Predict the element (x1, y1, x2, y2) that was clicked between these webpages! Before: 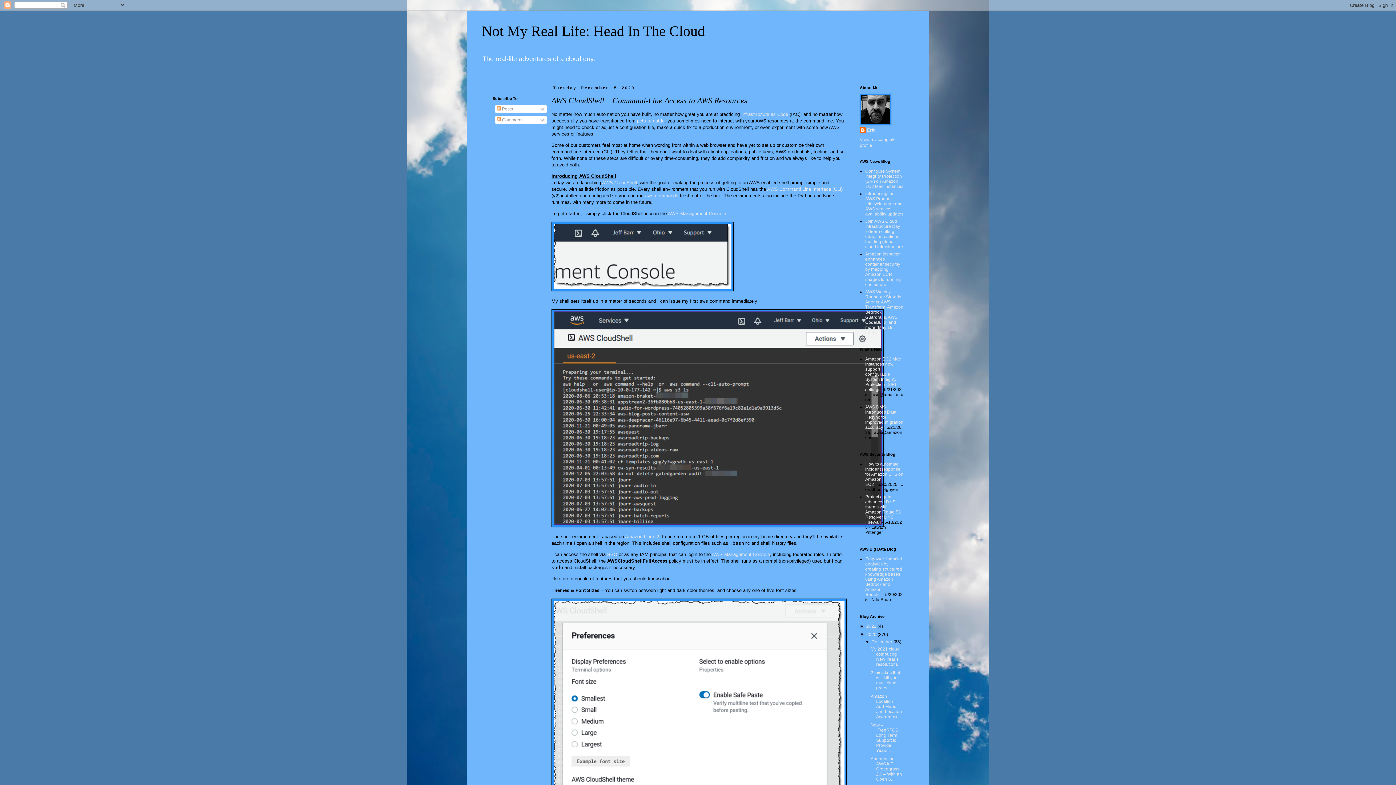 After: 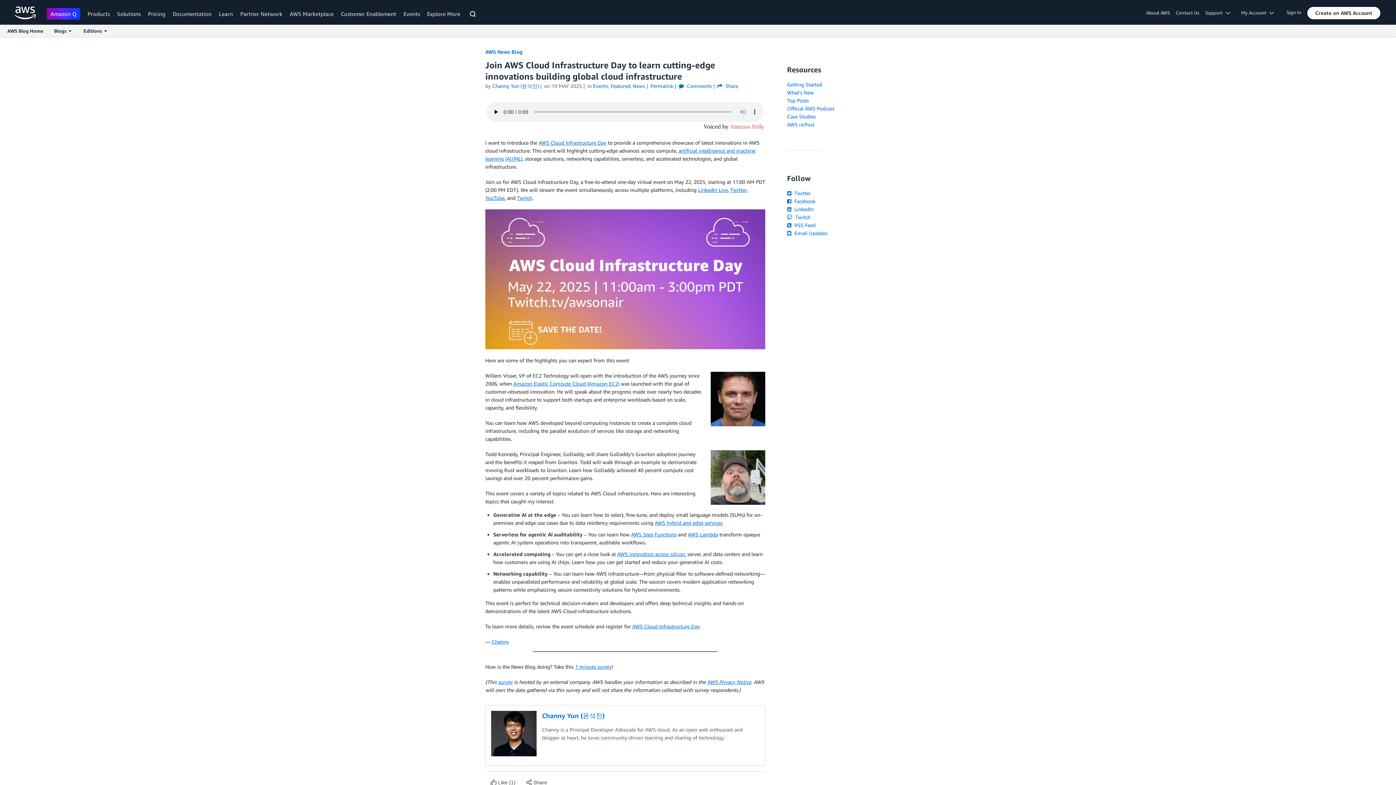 Action: bbox: (865, 218, 903, 249) label: Join AWS Cloud Infrastructure Day to learn cutting-edge innovations building global cloud infrastructure